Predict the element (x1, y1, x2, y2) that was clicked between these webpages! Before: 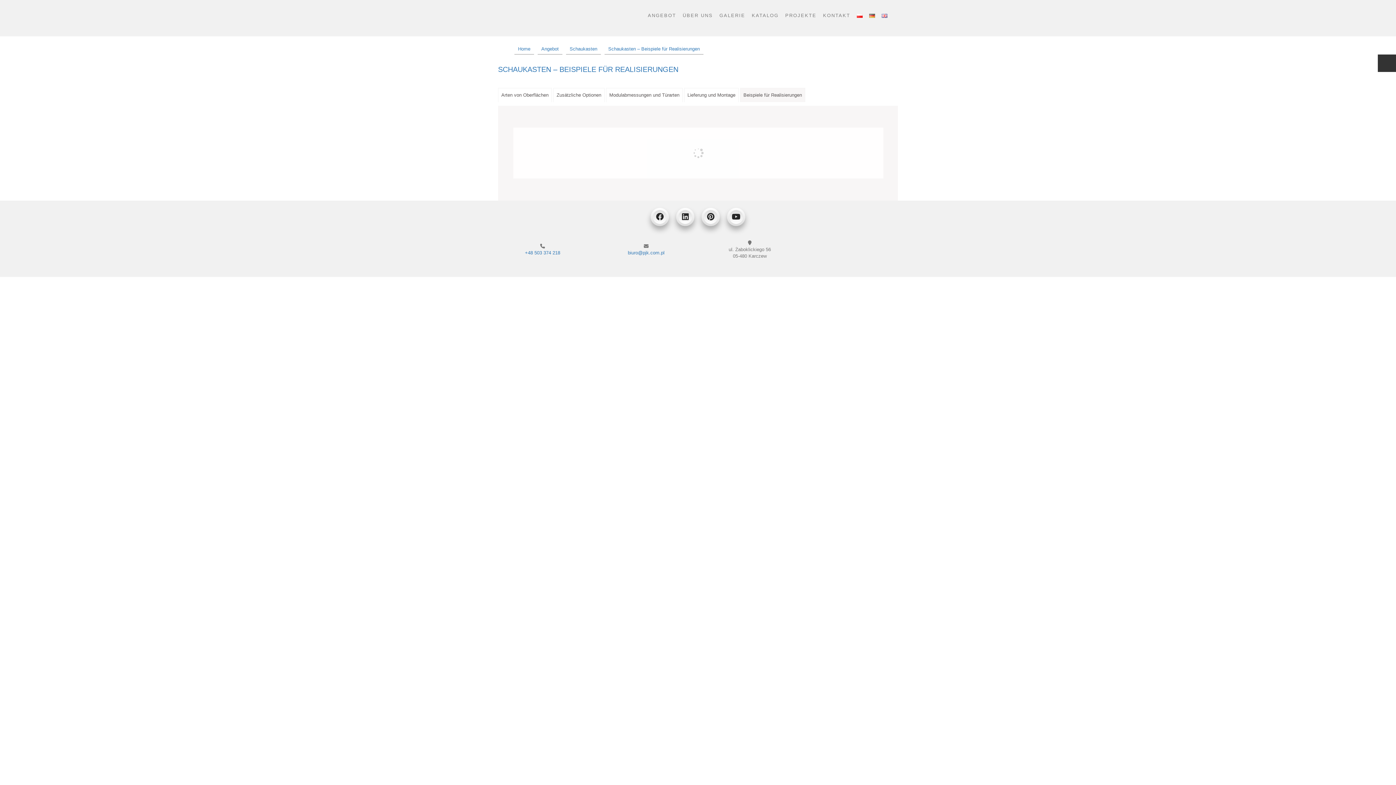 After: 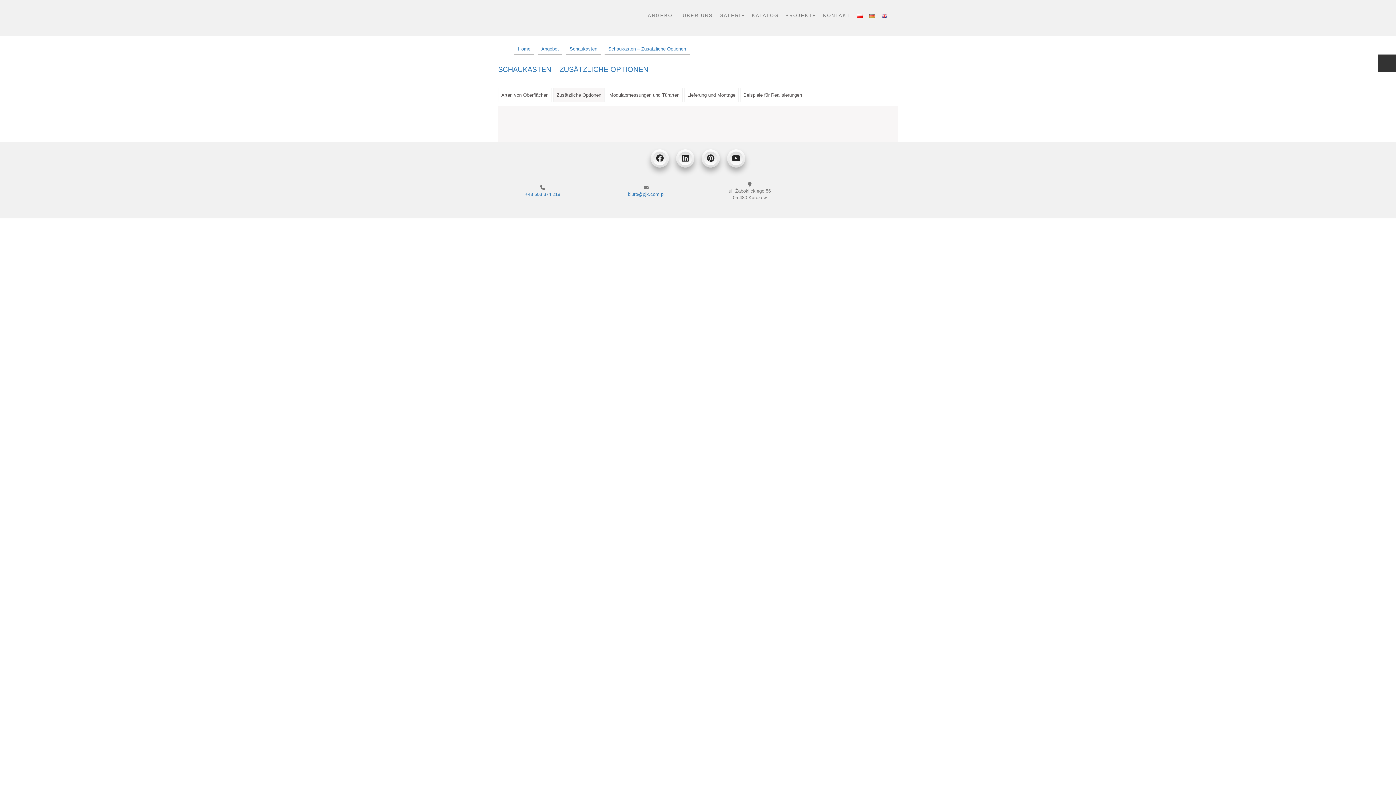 Action: bbox: (556, 92, 601, 97) label: Zusätzliche Optionen